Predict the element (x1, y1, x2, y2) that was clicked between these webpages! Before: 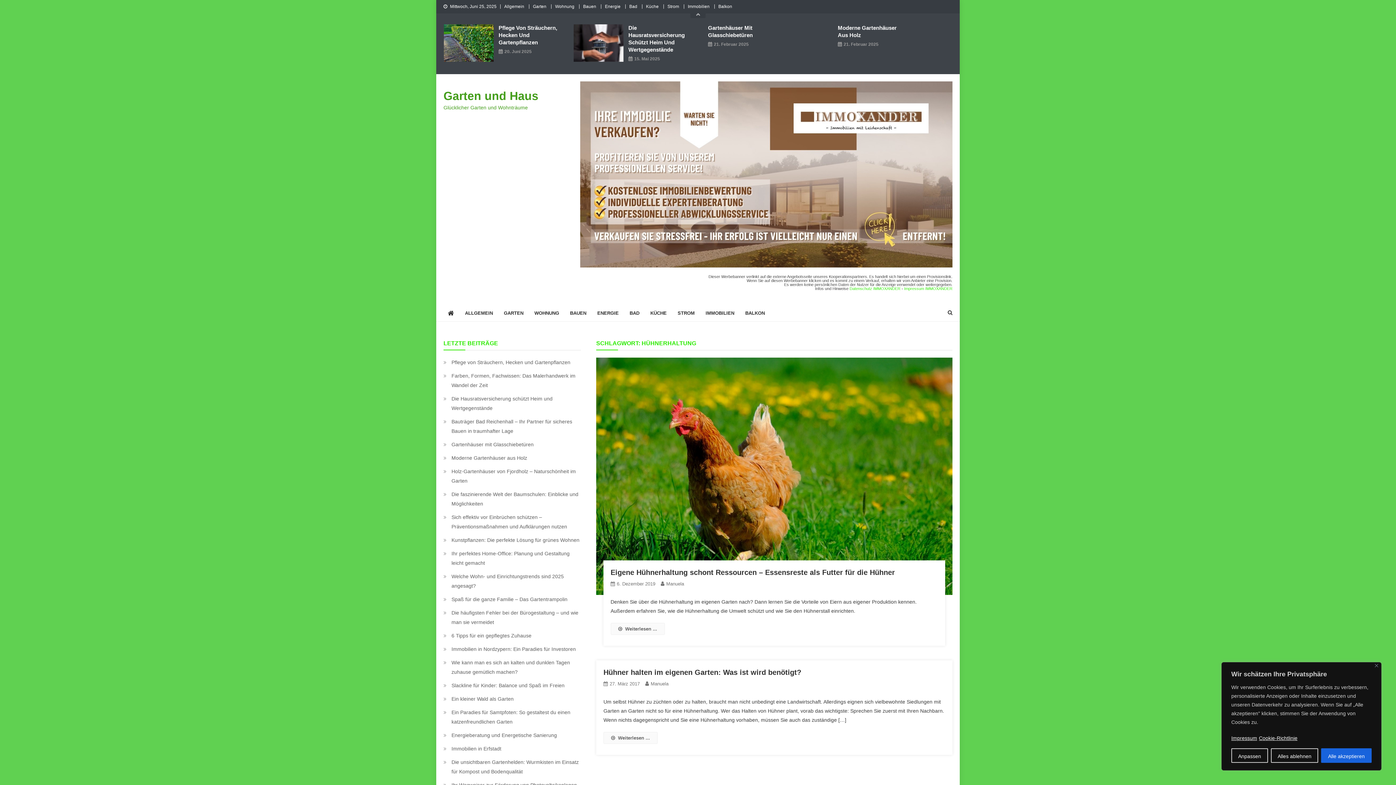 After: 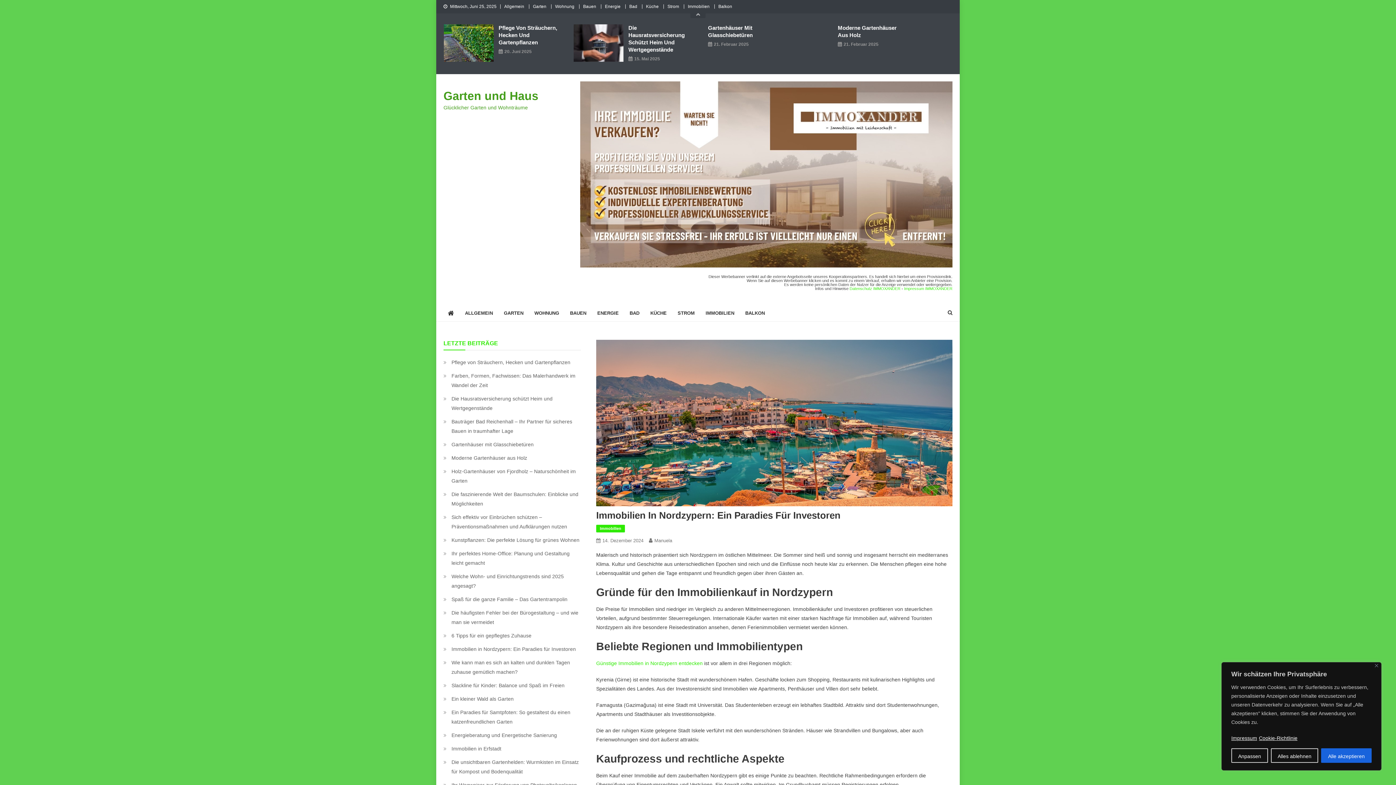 Action: label: Immobilien in Nordzypern: Ein Paradies für Investoren bbox: (443, 644, 576, 654)